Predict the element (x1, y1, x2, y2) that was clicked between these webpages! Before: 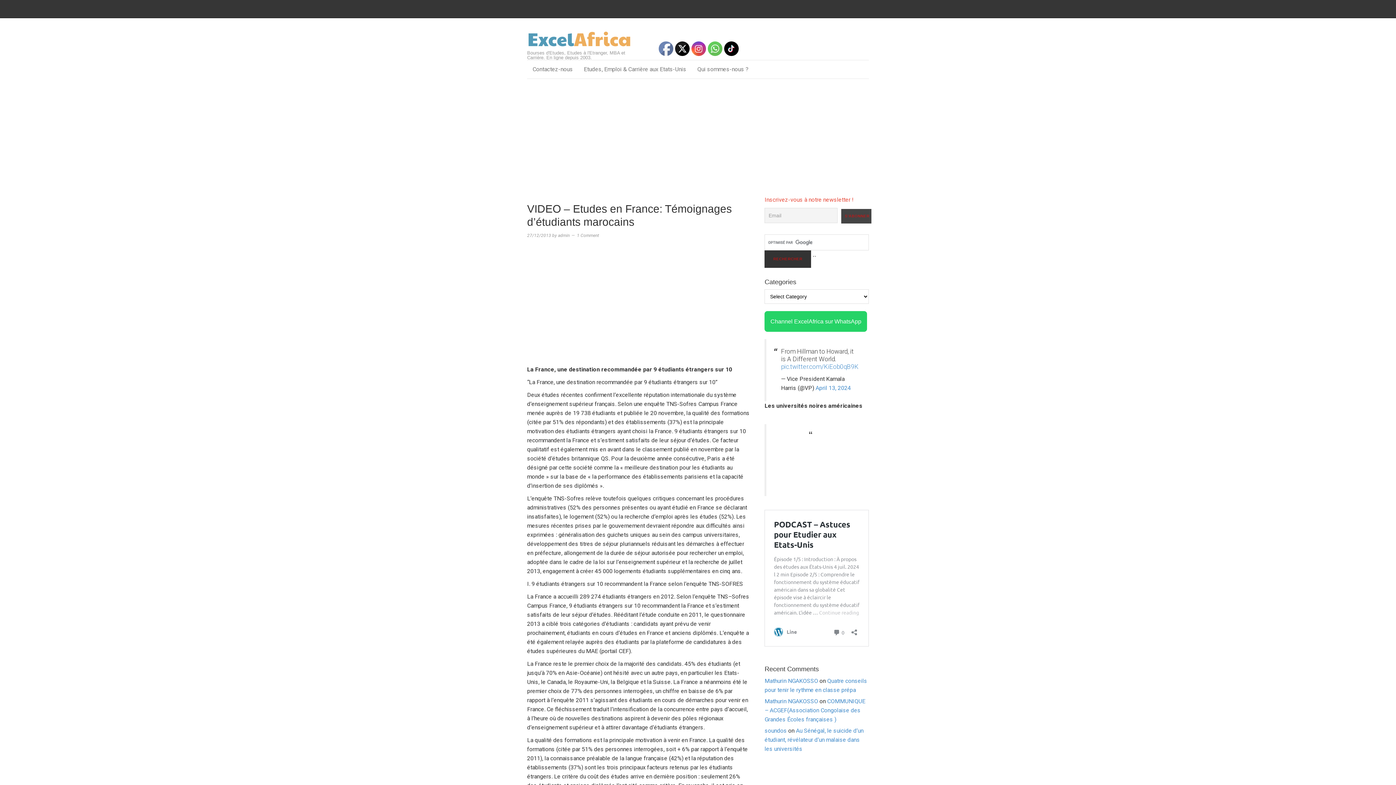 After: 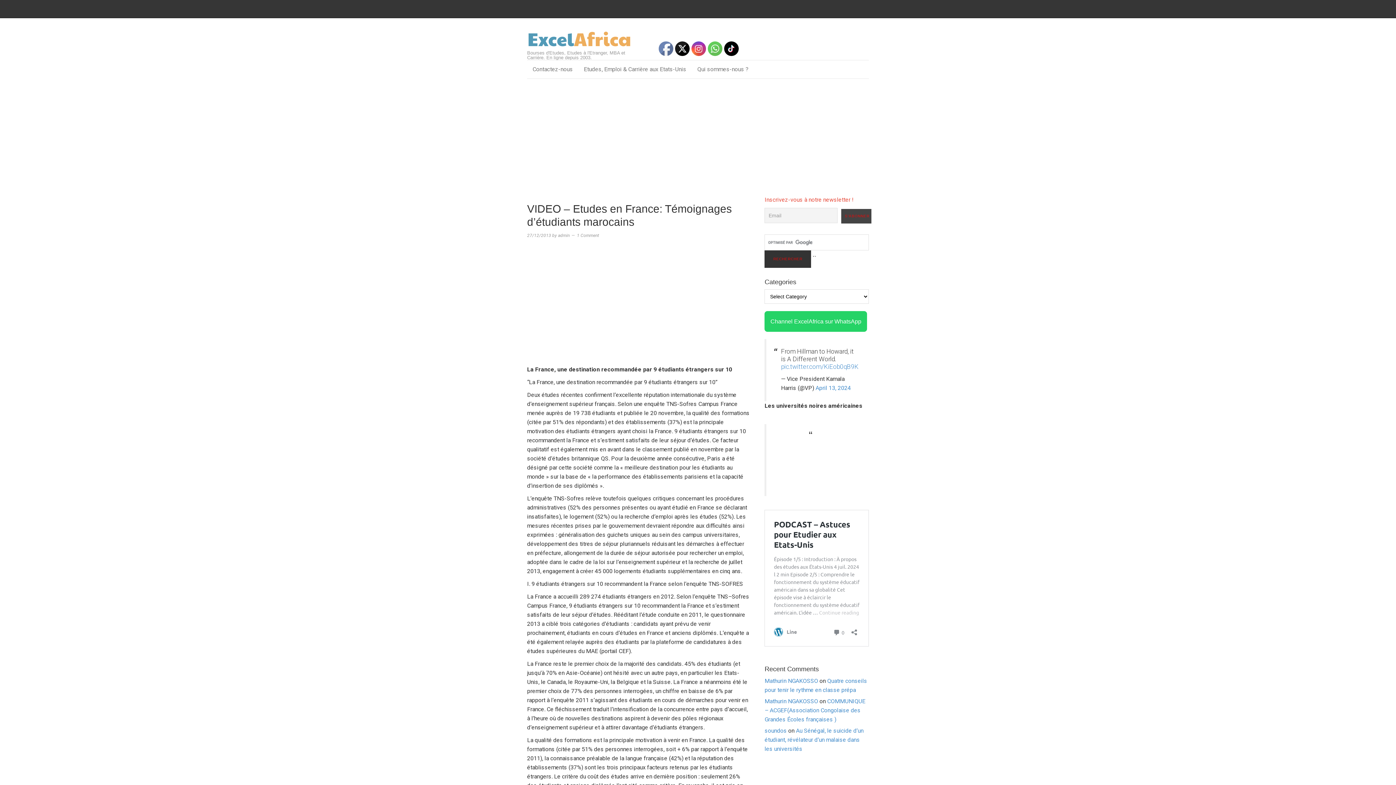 Action: bbox: (724, 41, 739, 56)